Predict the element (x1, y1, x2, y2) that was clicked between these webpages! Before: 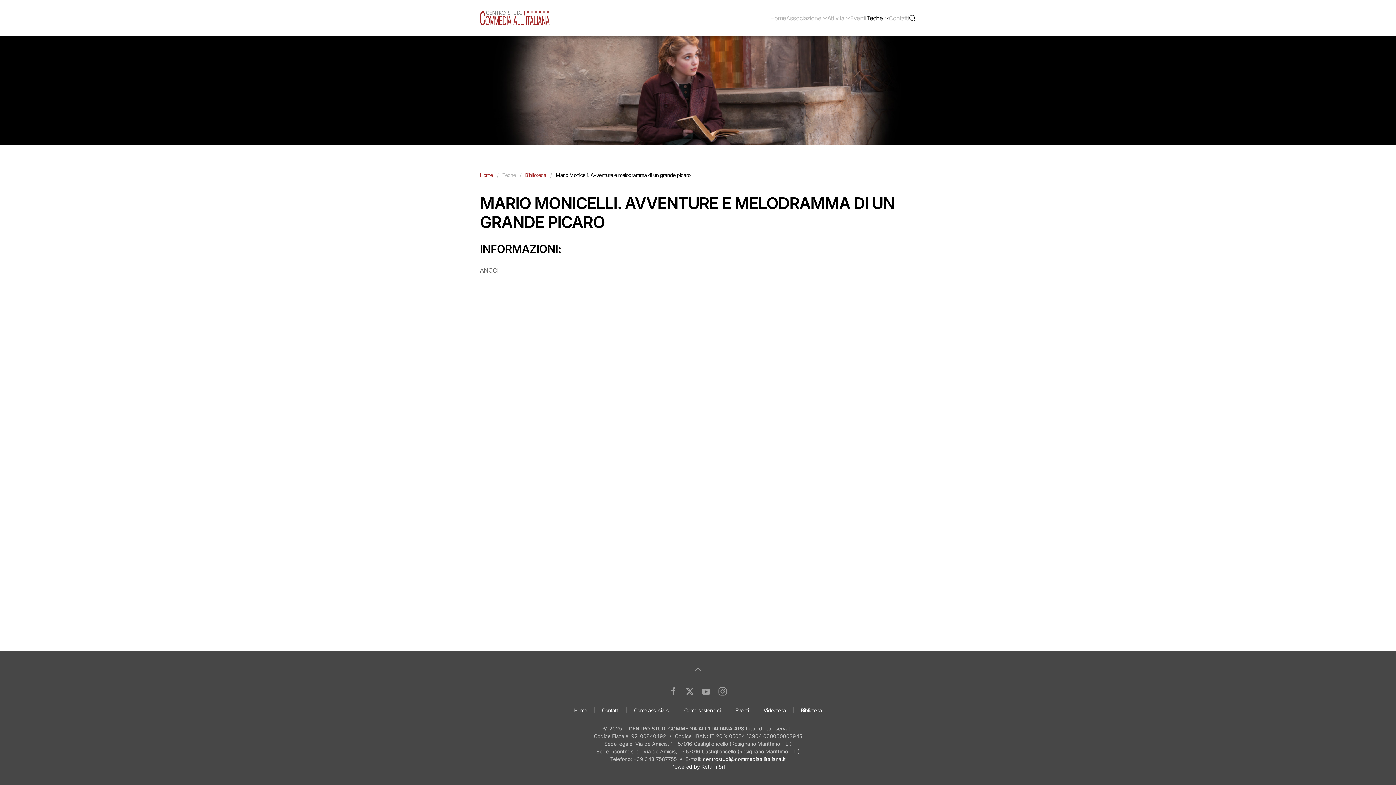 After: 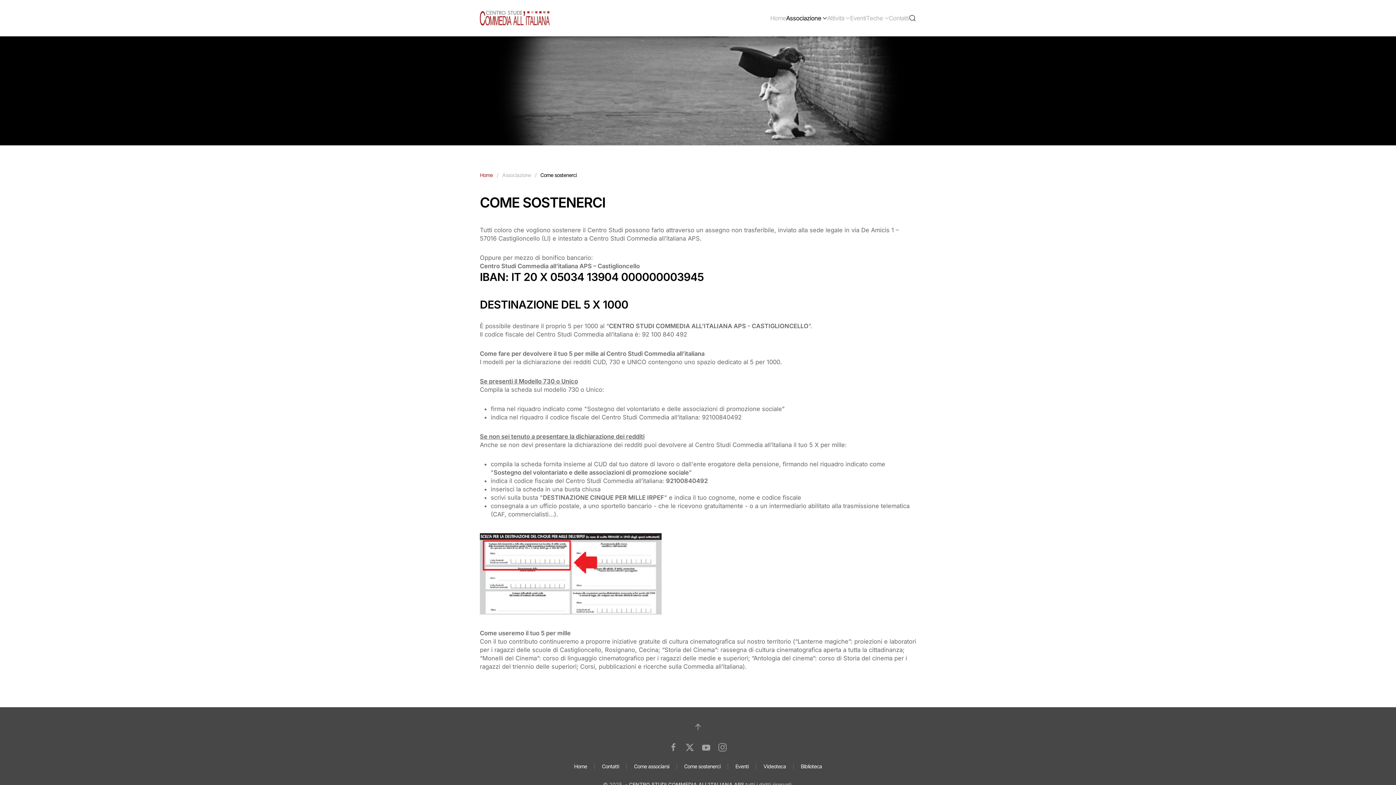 Action: label: Come sostenerci bbox: (684, 707, 720, 714)